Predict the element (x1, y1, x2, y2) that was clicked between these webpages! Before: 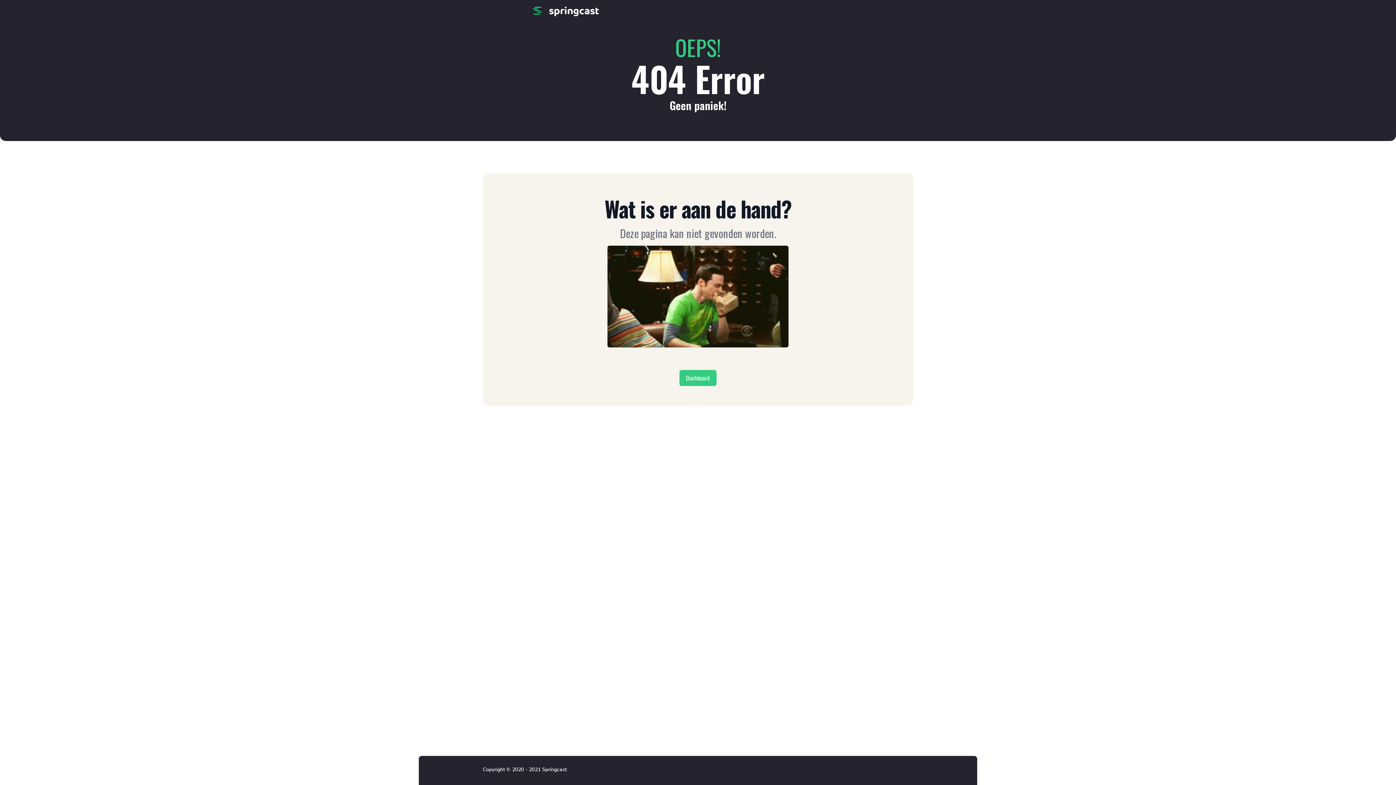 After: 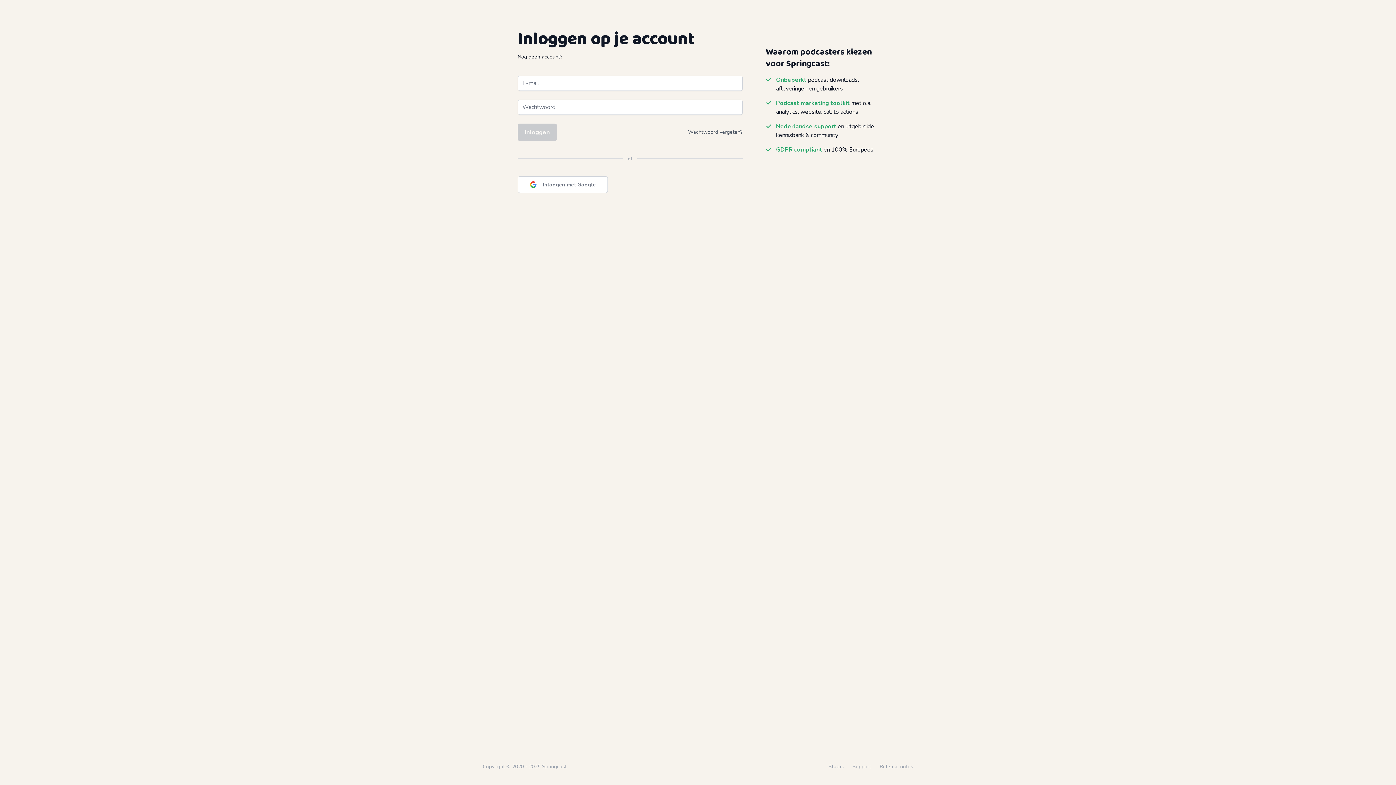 Action: label: Dashboard bbox: (679, 370, 716, 386)